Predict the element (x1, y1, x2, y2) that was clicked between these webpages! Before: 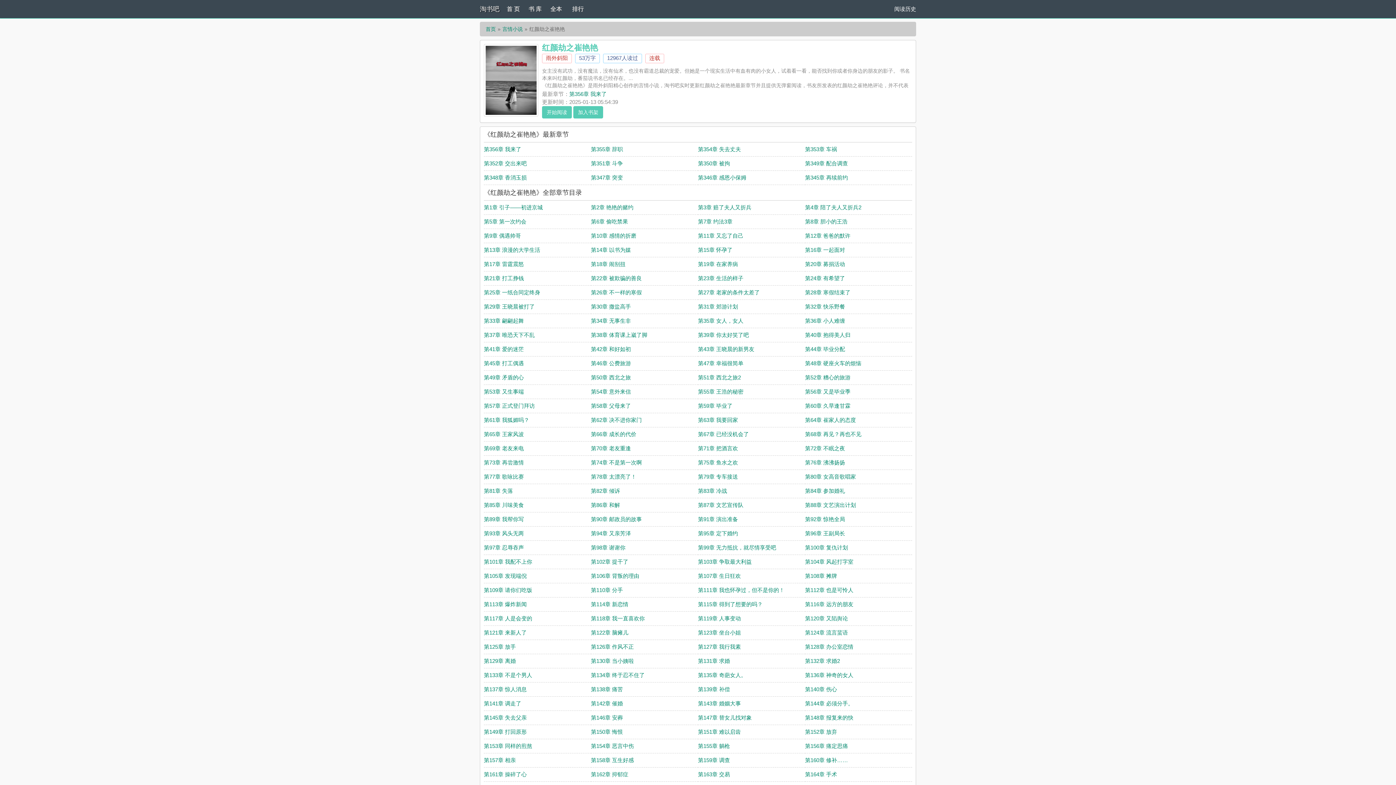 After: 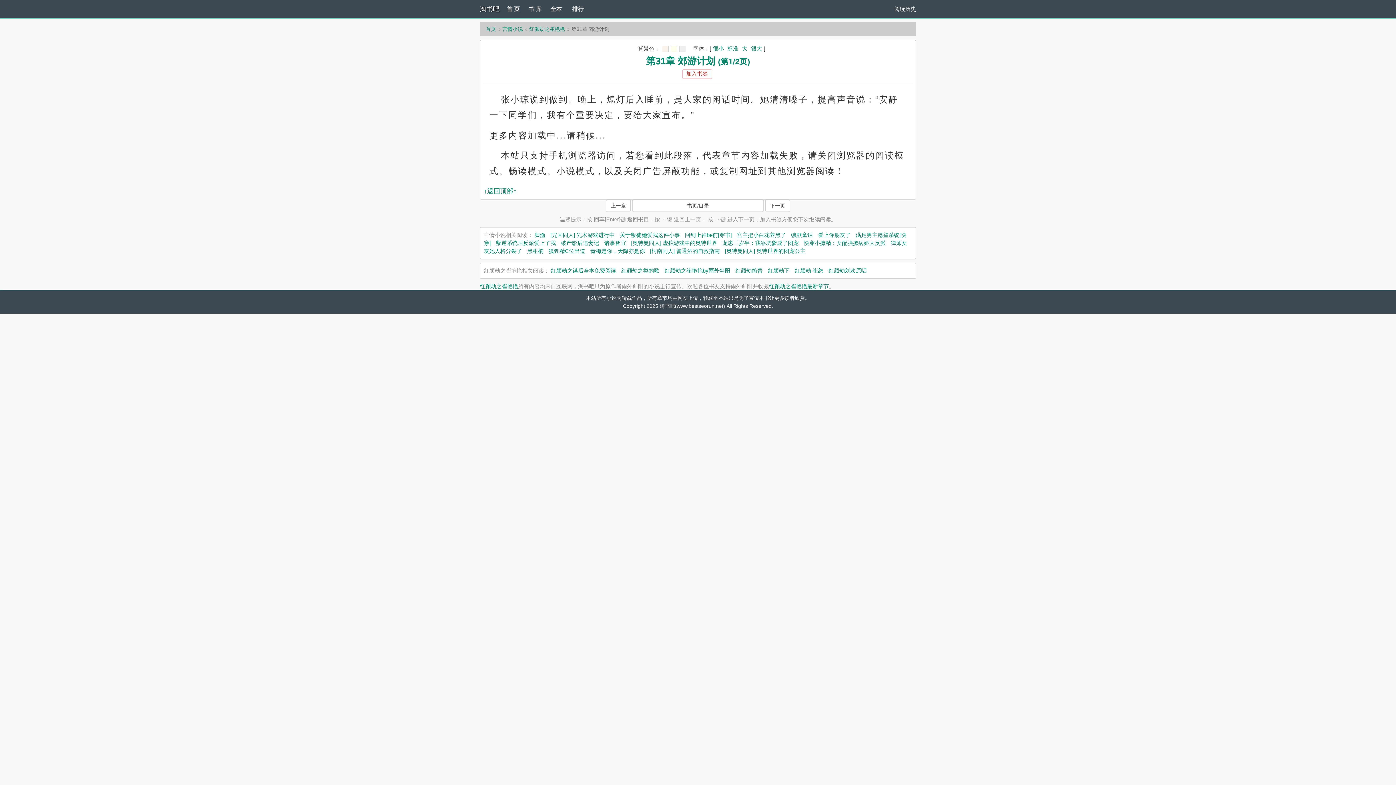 Action: label: 第31章 郊游计划 bbox: (698, 303, 738, 309)